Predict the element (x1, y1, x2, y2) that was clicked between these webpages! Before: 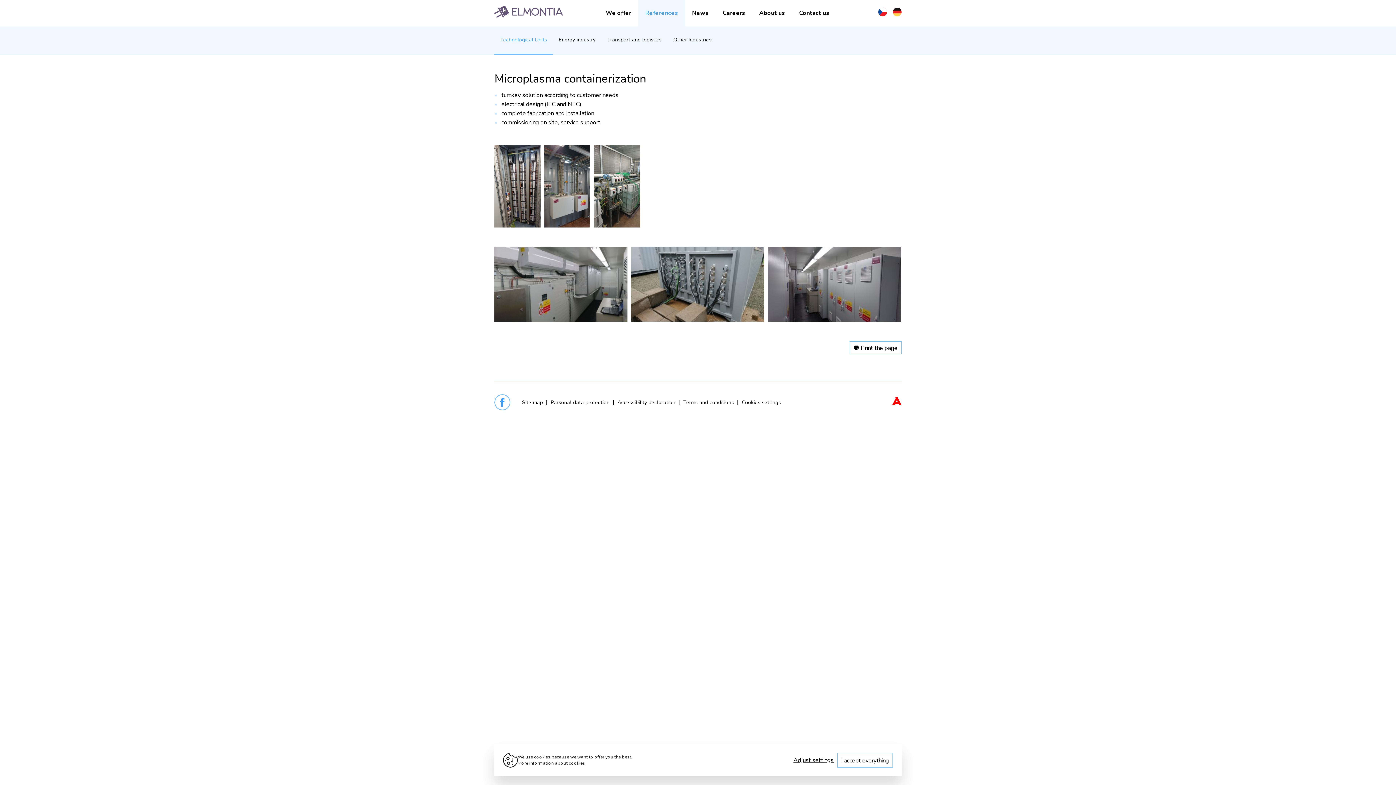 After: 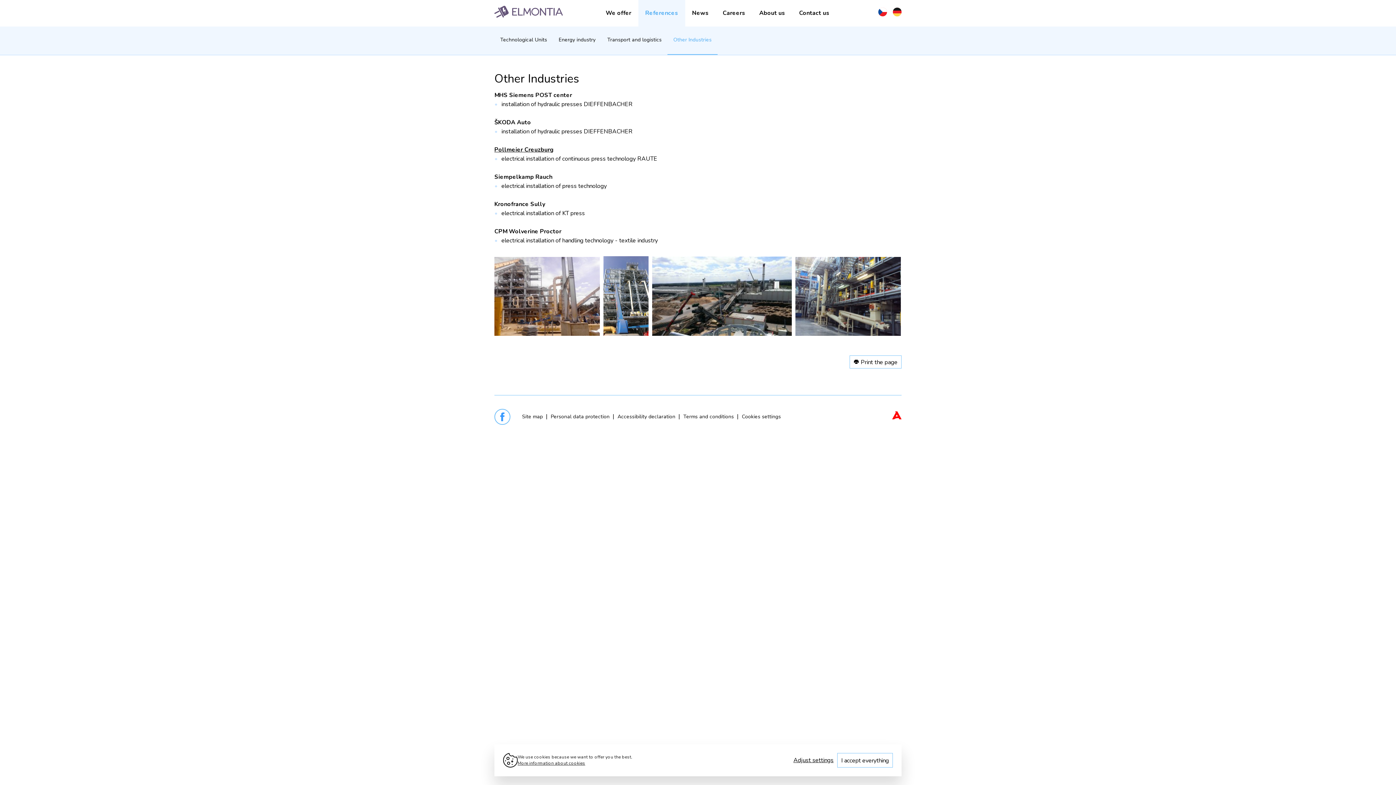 Action: bbox: (667, 26, 717, 54) label: Other Industries